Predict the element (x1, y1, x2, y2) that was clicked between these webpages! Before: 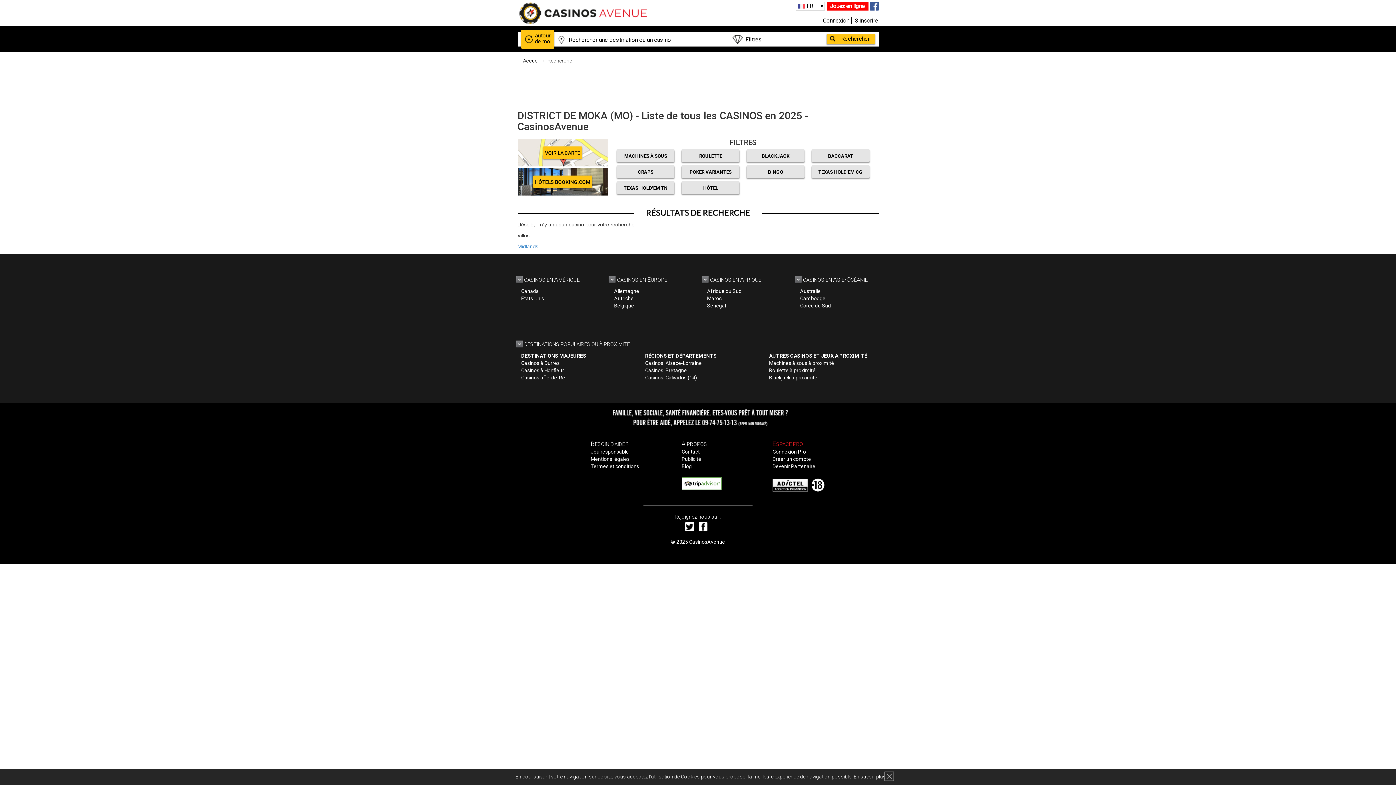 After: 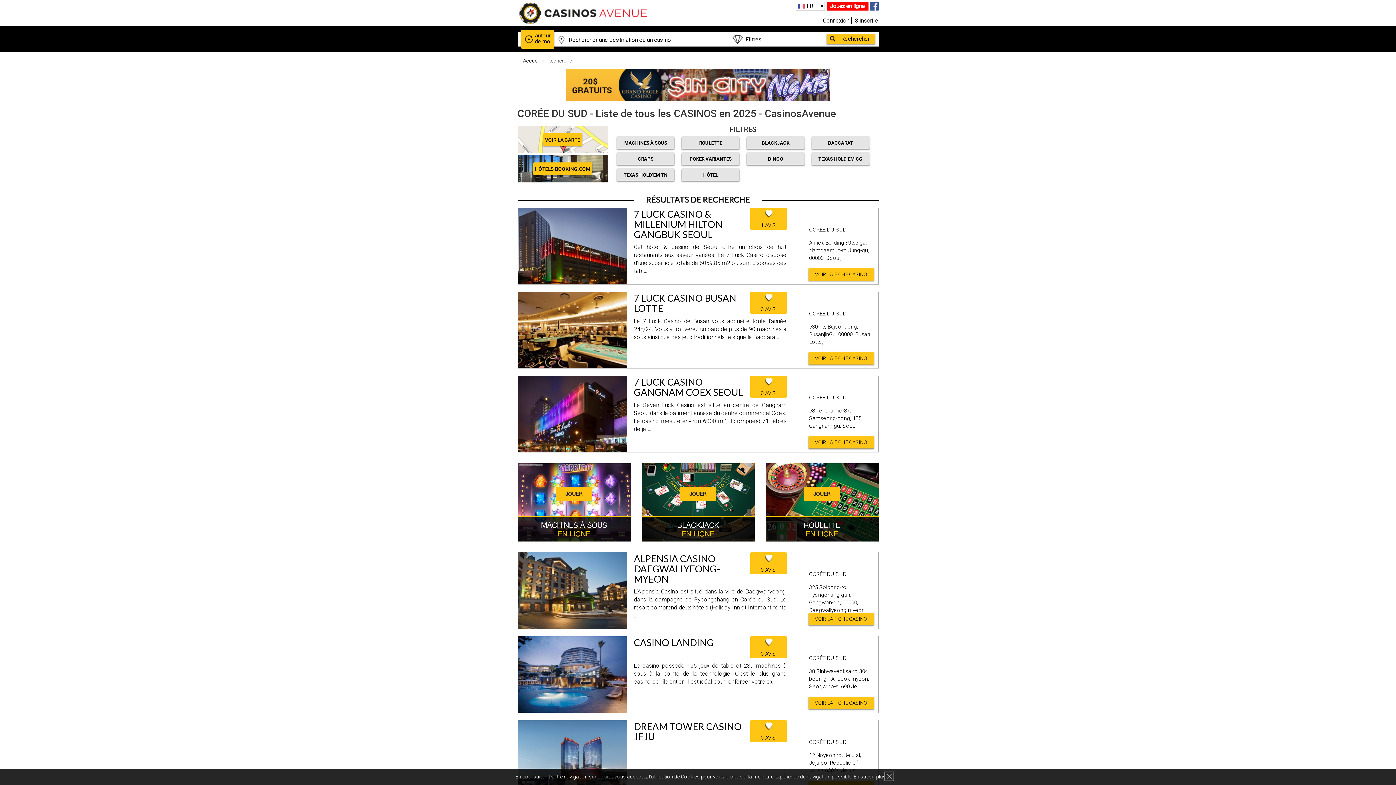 Action: bbox: (800, 302, 831, 308) label: Corée du Sud